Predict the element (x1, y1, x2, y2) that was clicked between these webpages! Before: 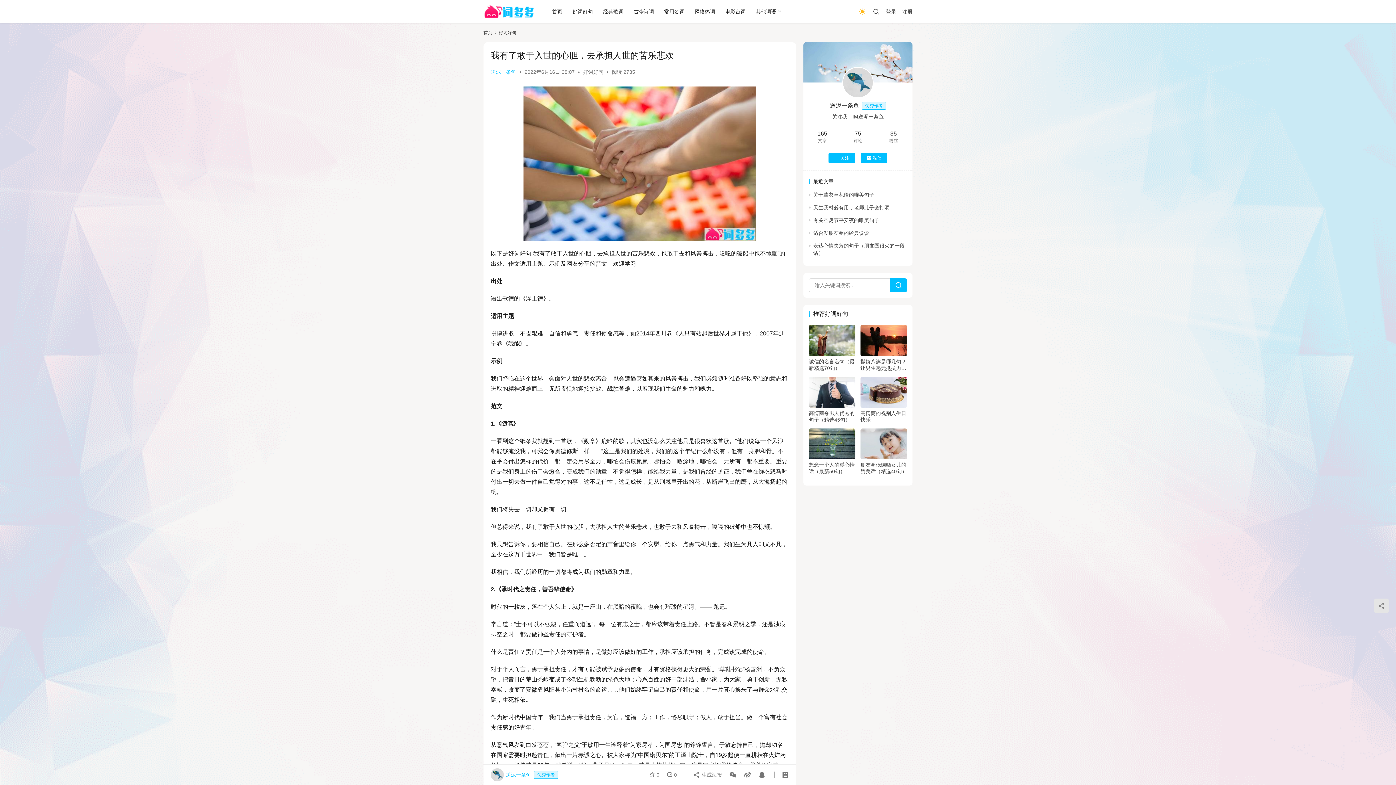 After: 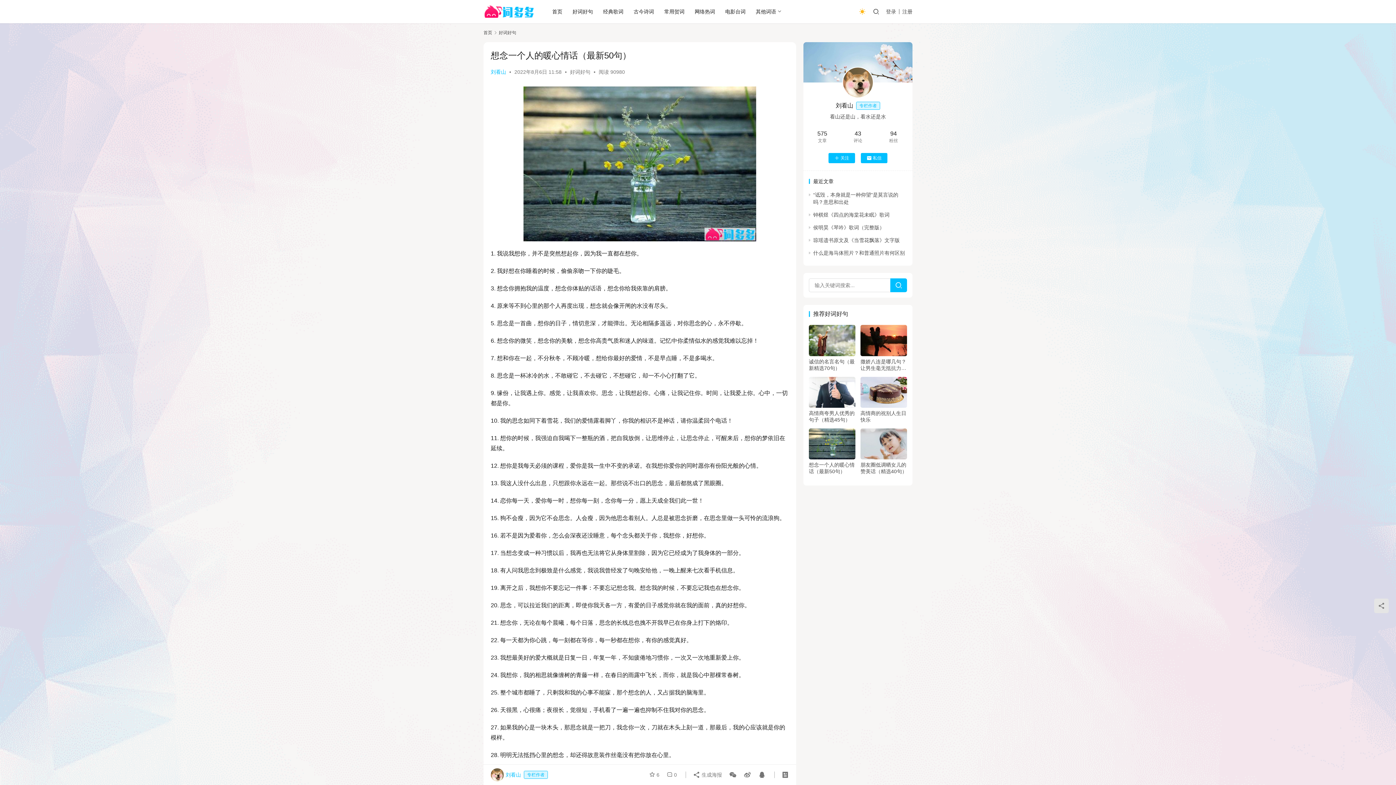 Action: label: 想念一个人的暖心情话（最新50句） bbox: (809, 461, 855, 474)